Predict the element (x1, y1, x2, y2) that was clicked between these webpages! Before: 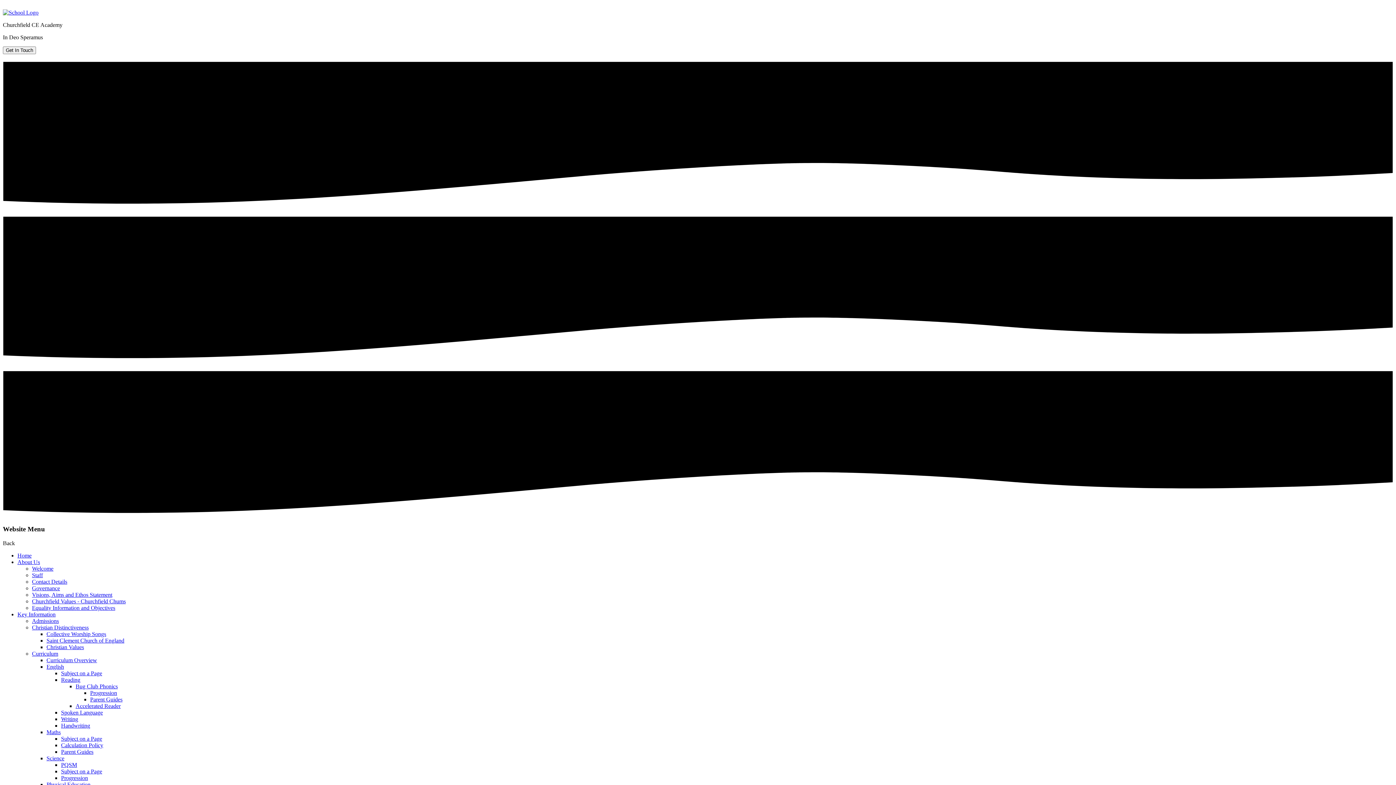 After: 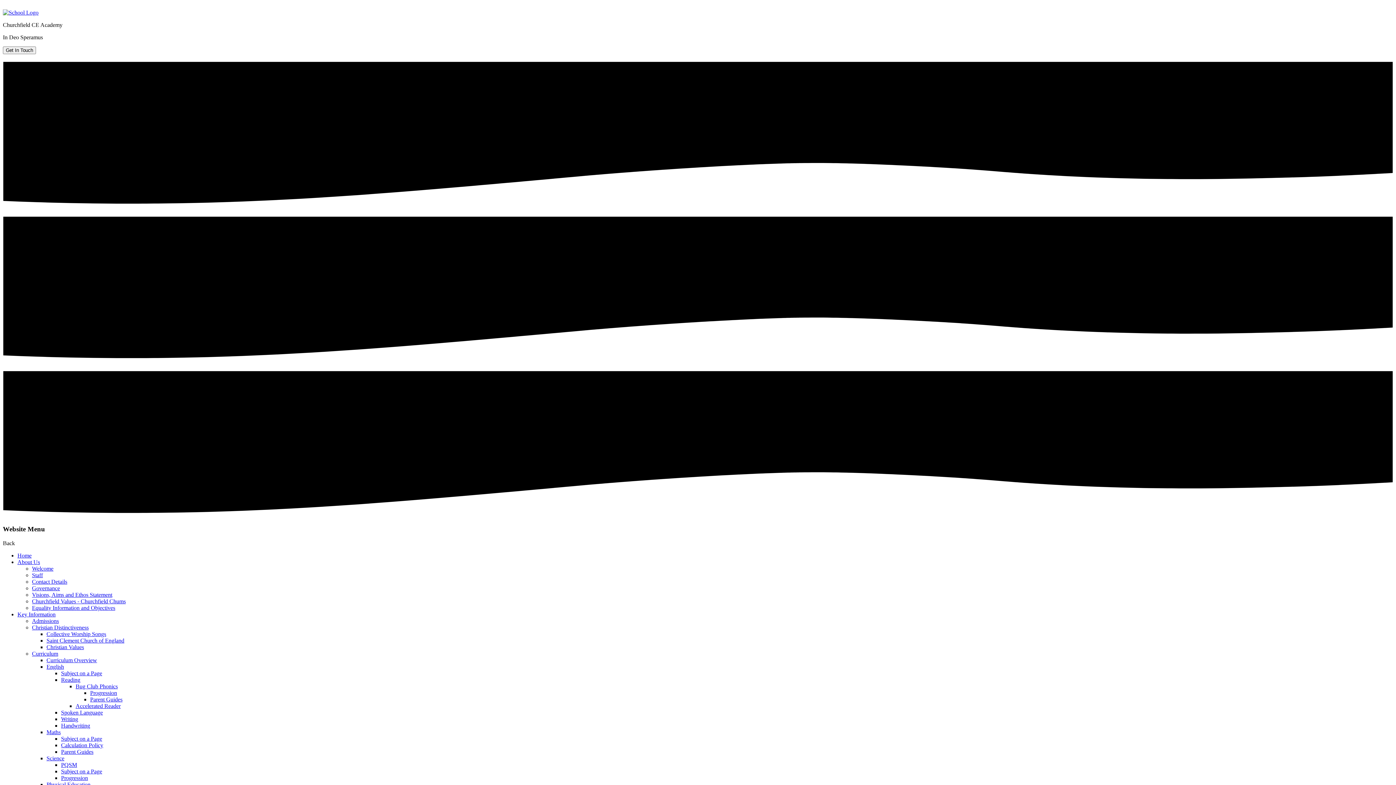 Action: label: Curriculum Overview bbox: (46, 657, 97, 663)